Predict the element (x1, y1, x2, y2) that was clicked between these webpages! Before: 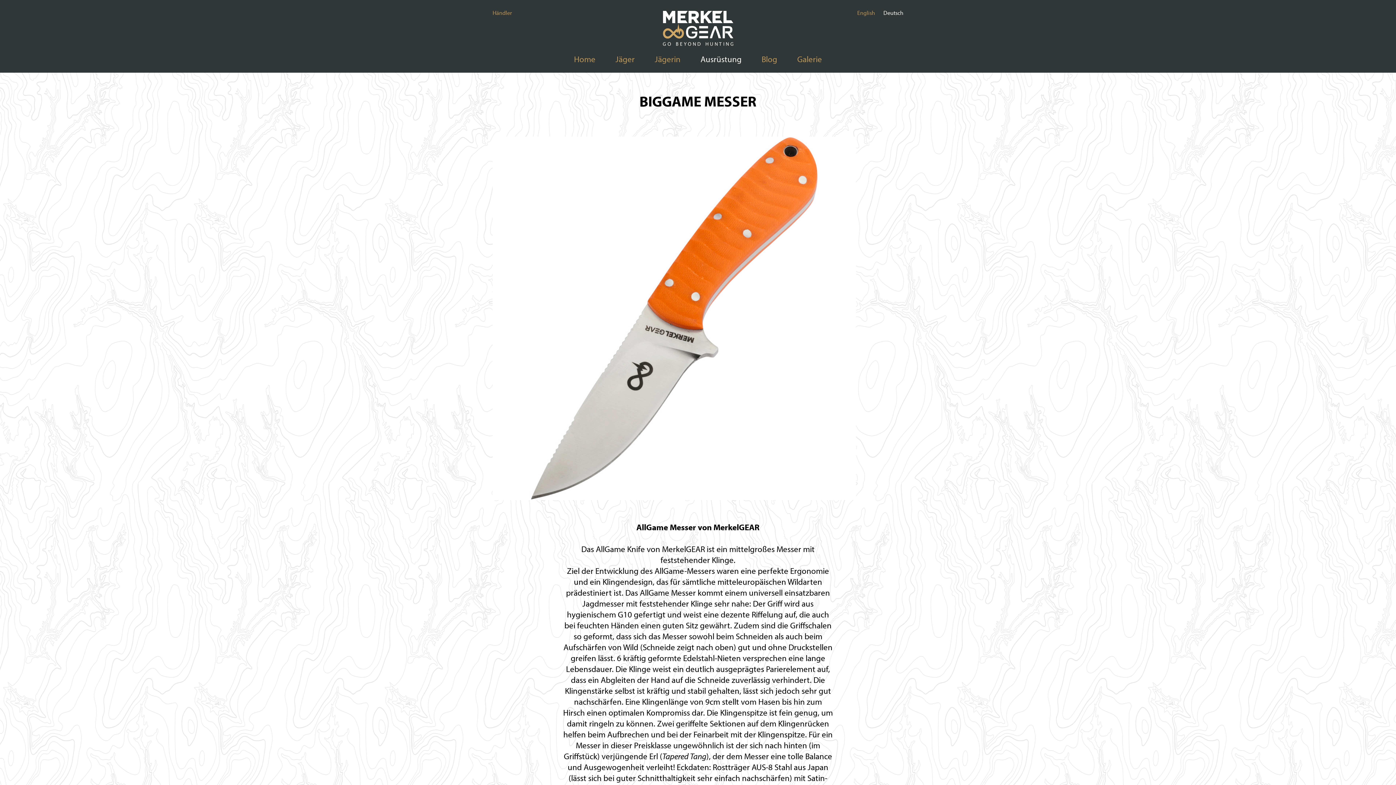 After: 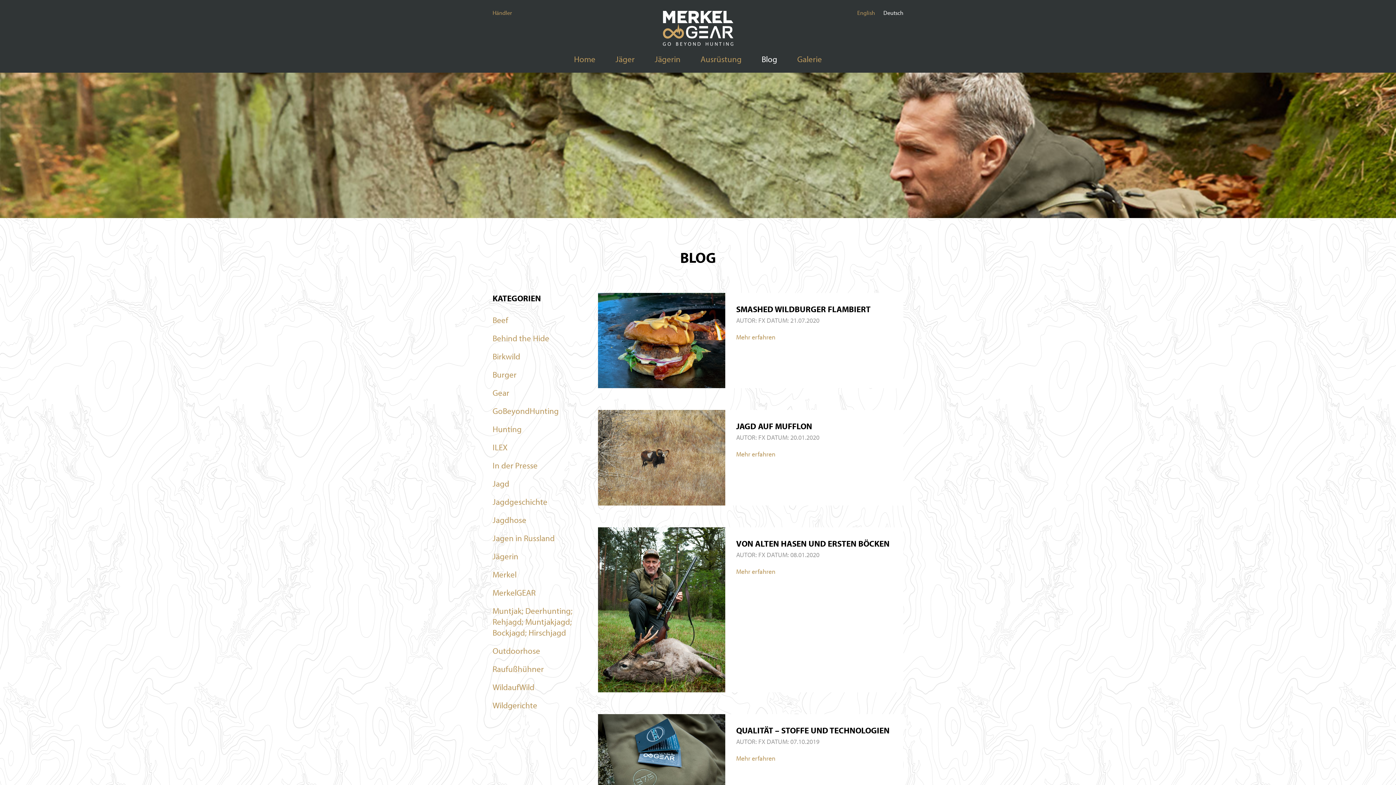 Action: label: Blog bbox: (752, 52, 786, 66)